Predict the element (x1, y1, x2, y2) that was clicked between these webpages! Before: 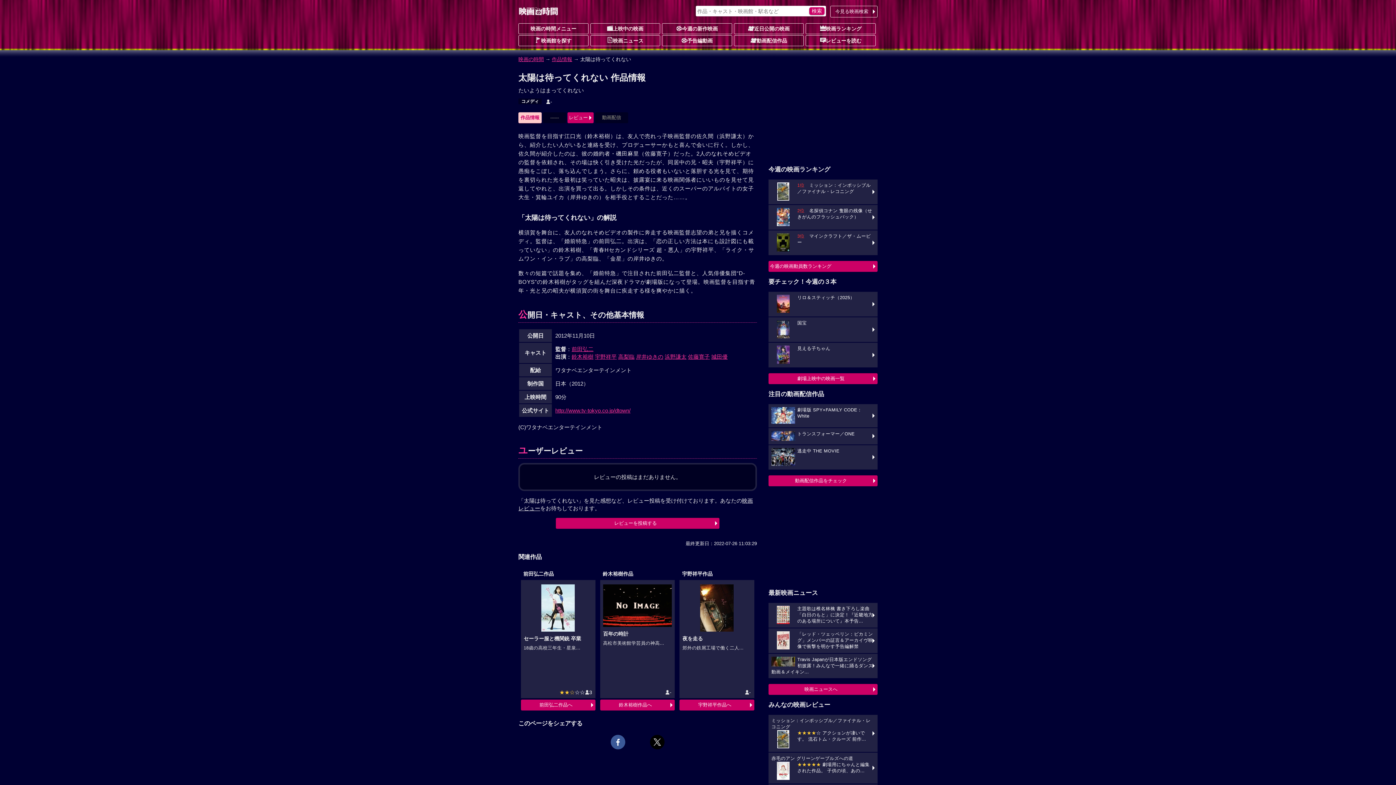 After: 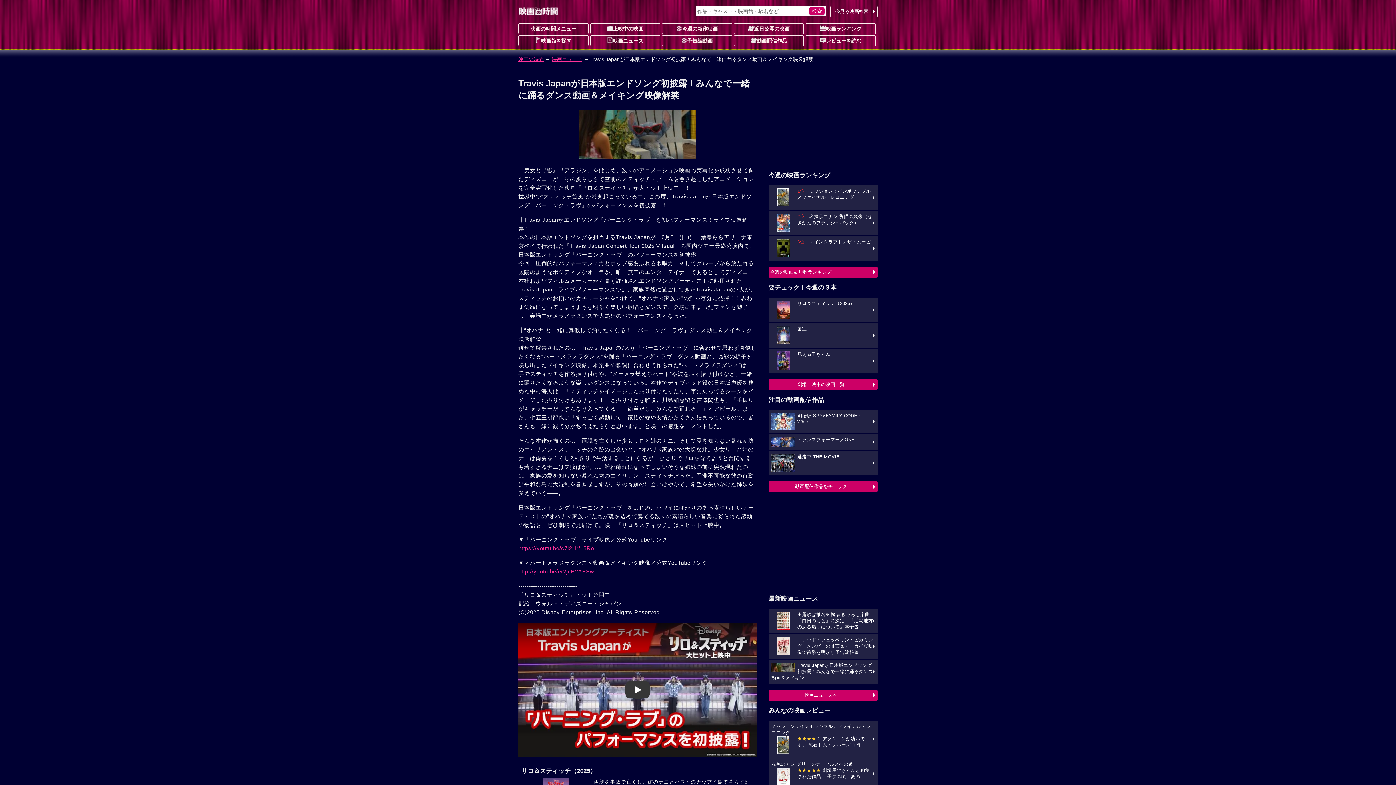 Action: label: Travis Japanが日本版エンドソング初披露！みんなで一緒に踊るダンス動画＆メイキン... bbox: (768, 654, 877, 678)